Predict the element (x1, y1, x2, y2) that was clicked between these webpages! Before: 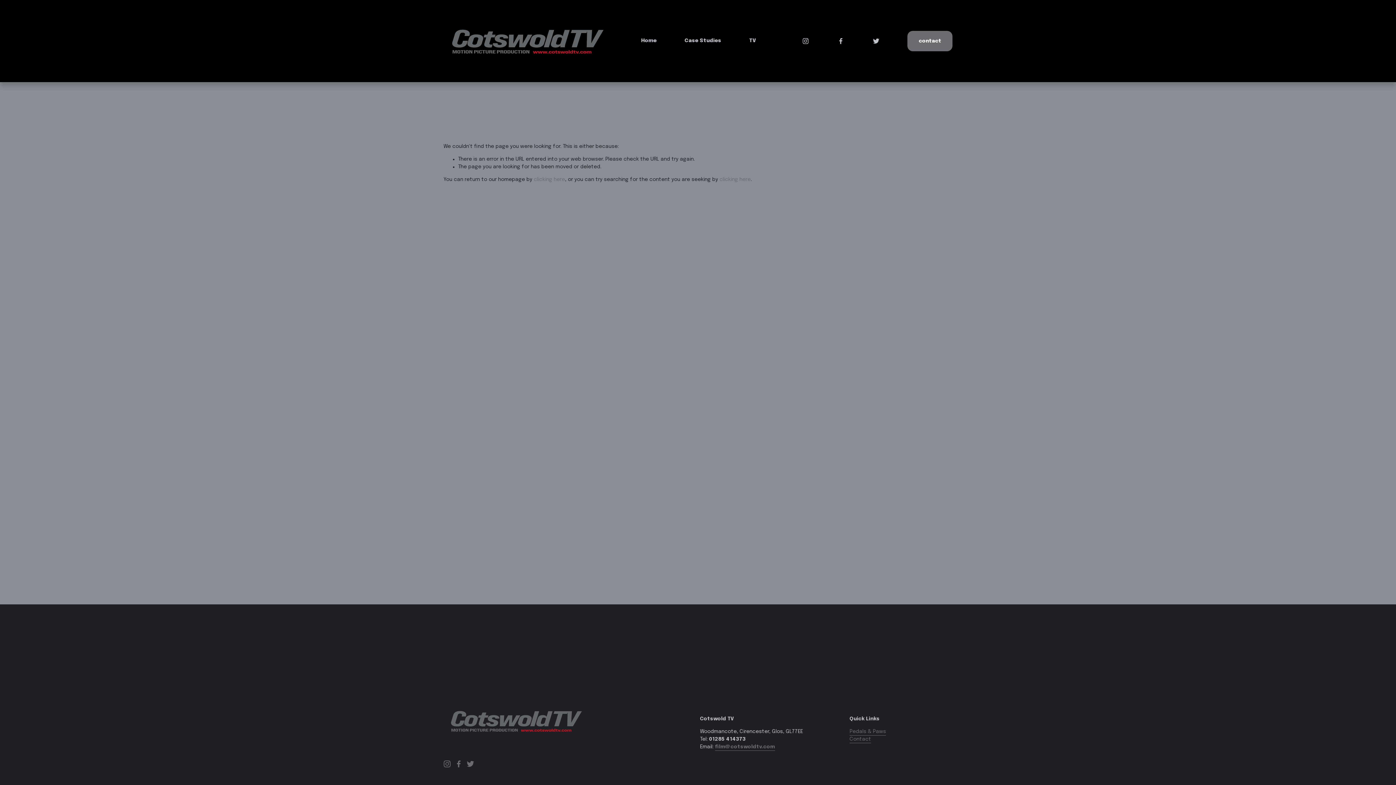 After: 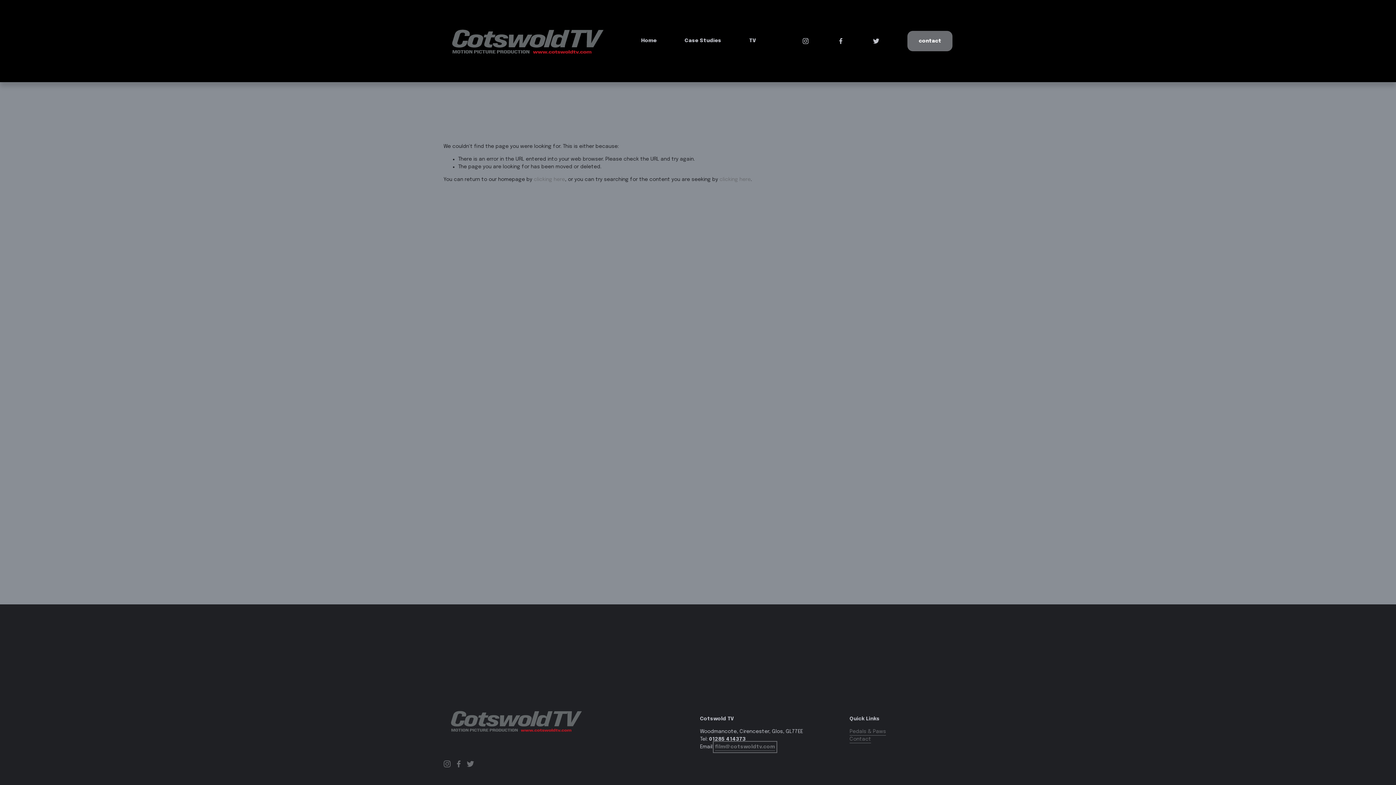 Action: label: film@cotswoldtv.com bbox: (715, 743, 775, 751)